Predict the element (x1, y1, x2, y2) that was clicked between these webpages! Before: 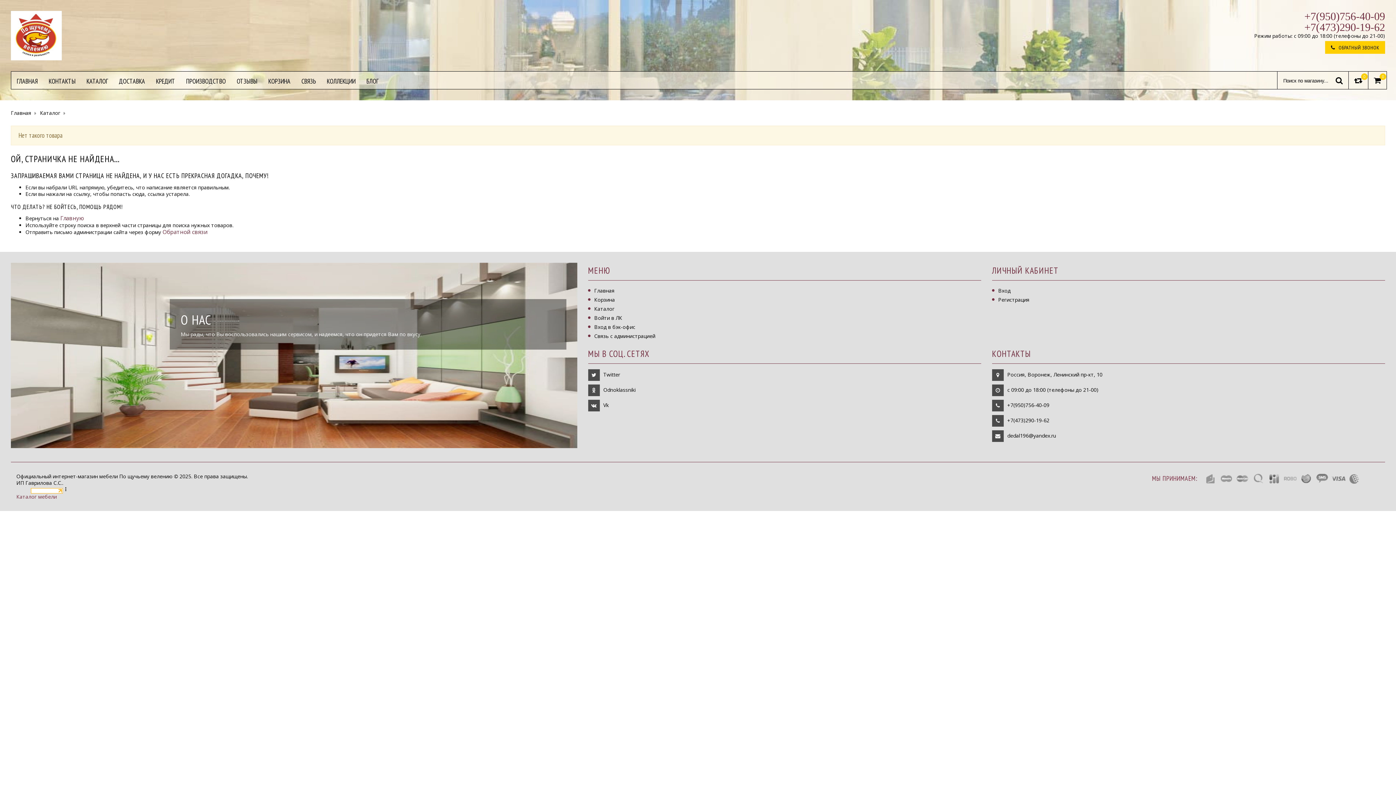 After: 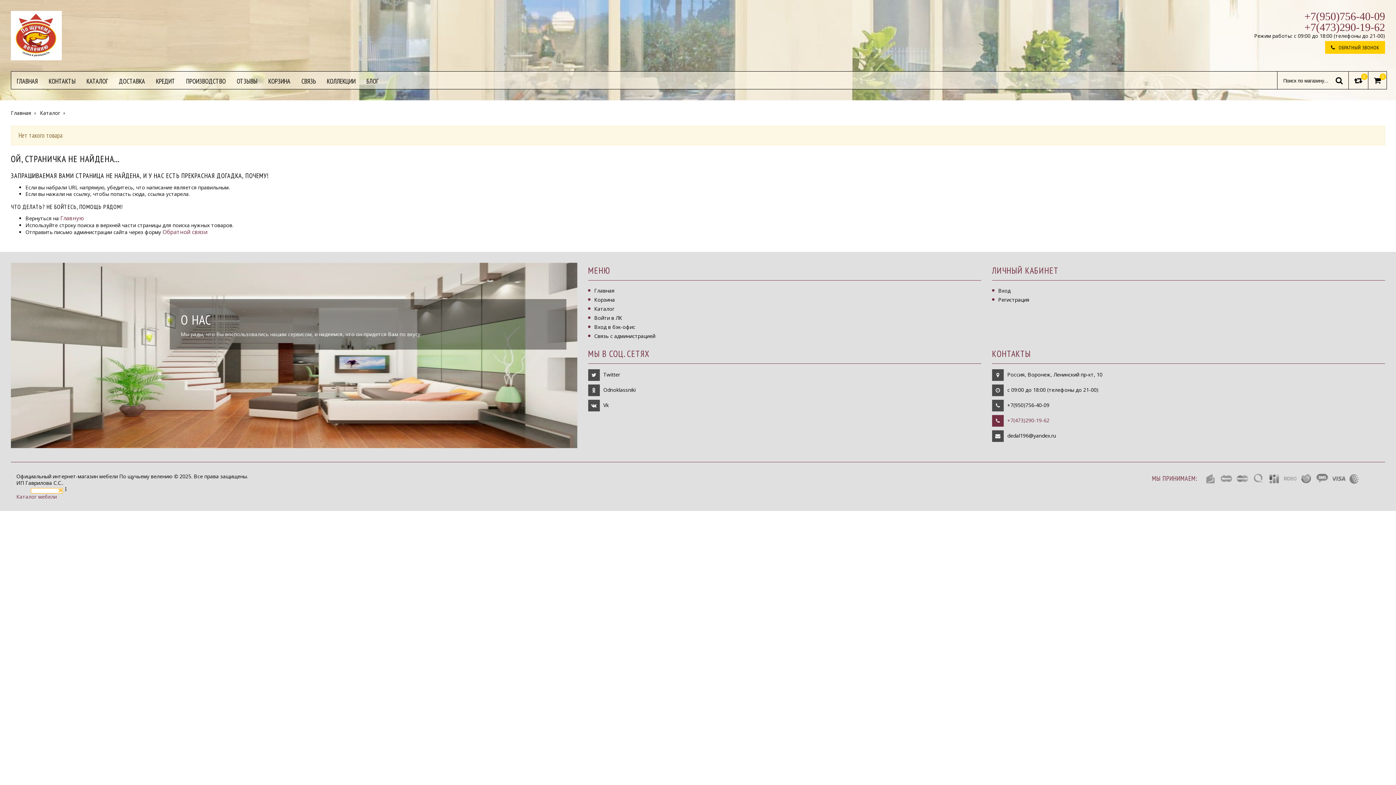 Action: bbox: (1007, 417, 1049, 423) label: +7(473)290-19-62